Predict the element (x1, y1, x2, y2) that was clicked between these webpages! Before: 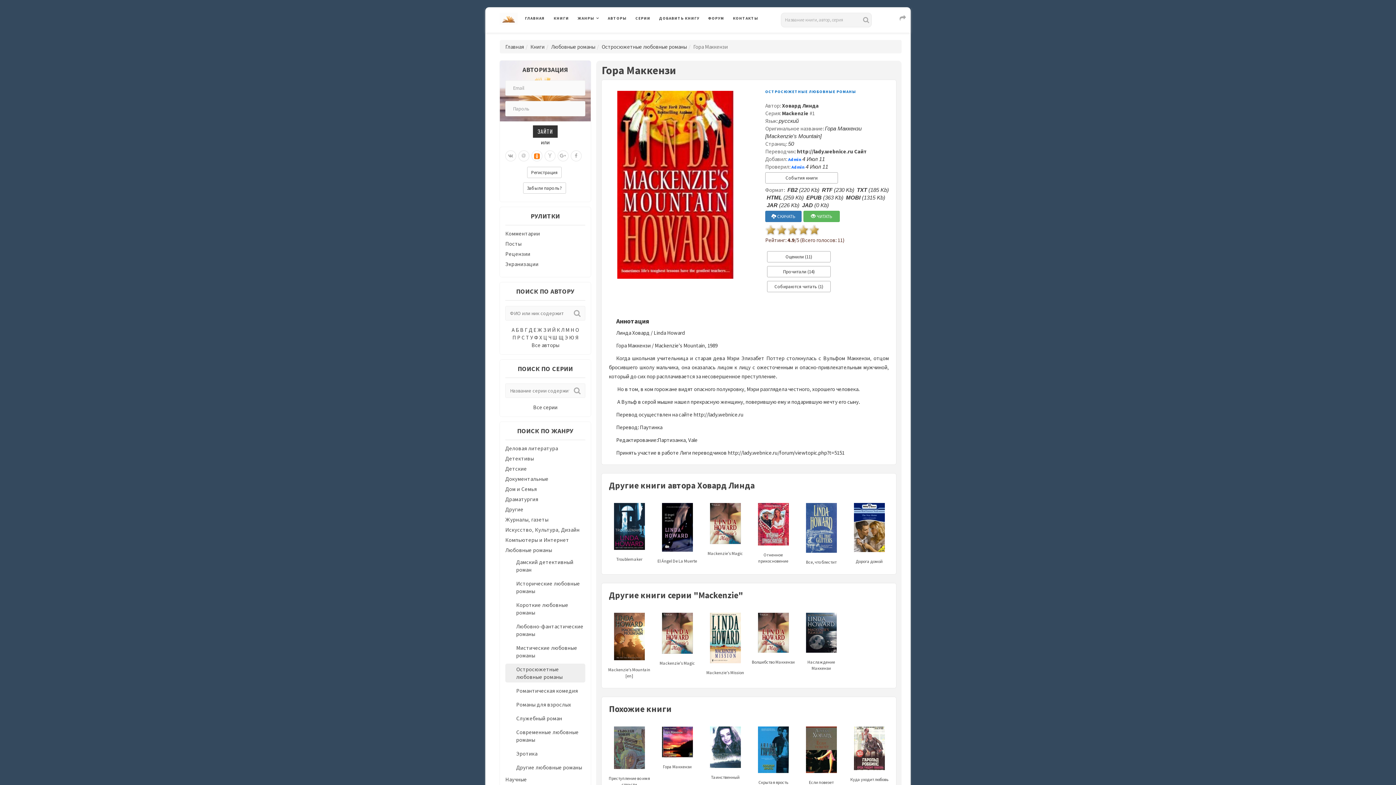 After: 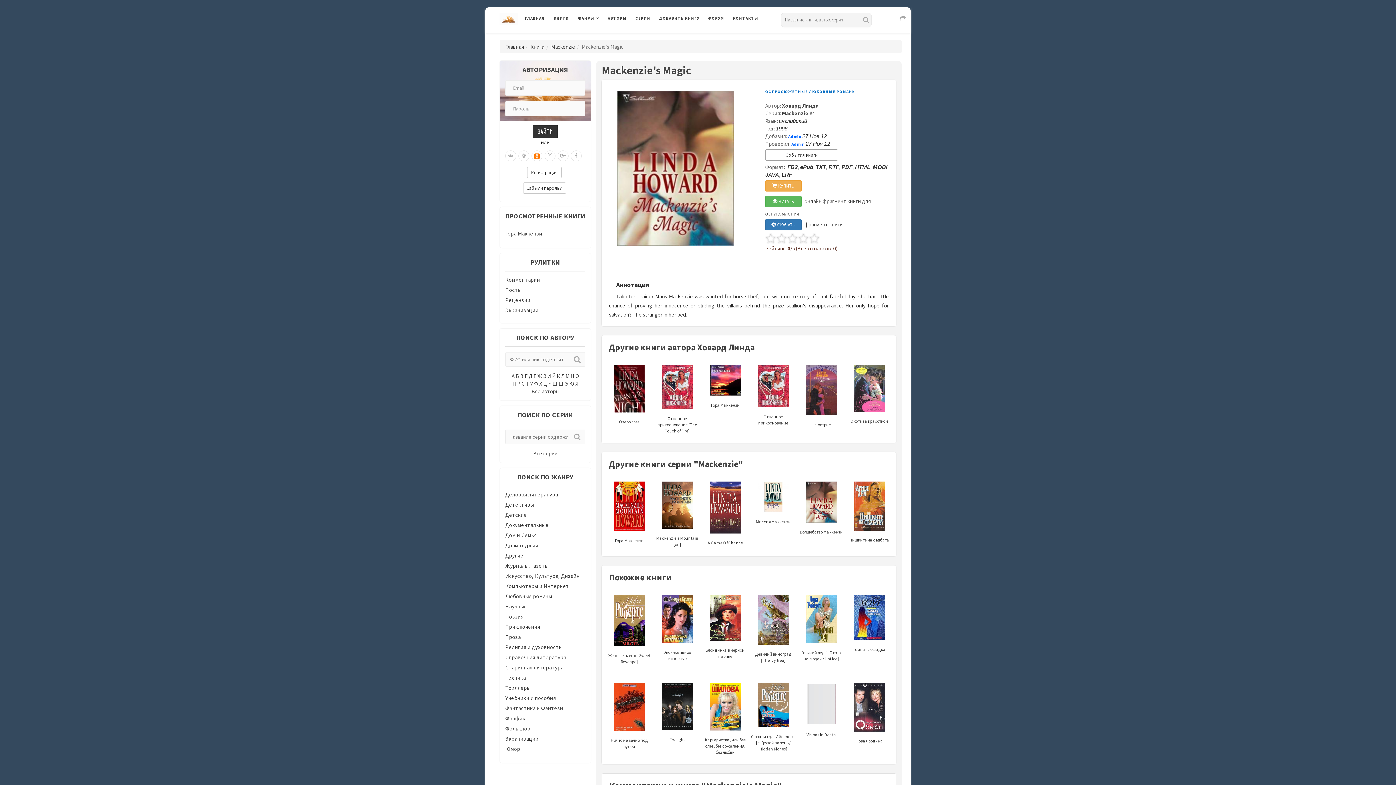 Action: label: 

Mackenzie's Magic bbox: (659, 630, 695, 666)